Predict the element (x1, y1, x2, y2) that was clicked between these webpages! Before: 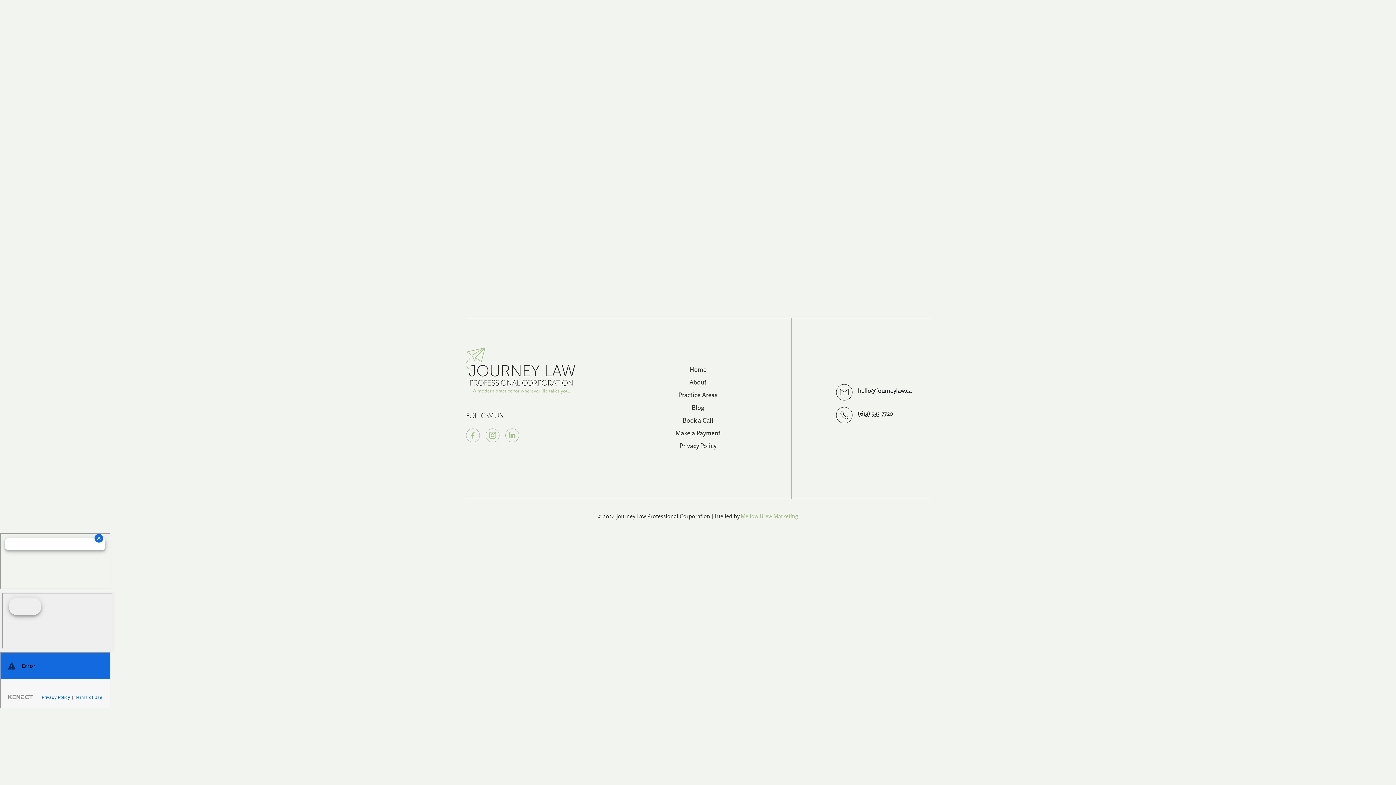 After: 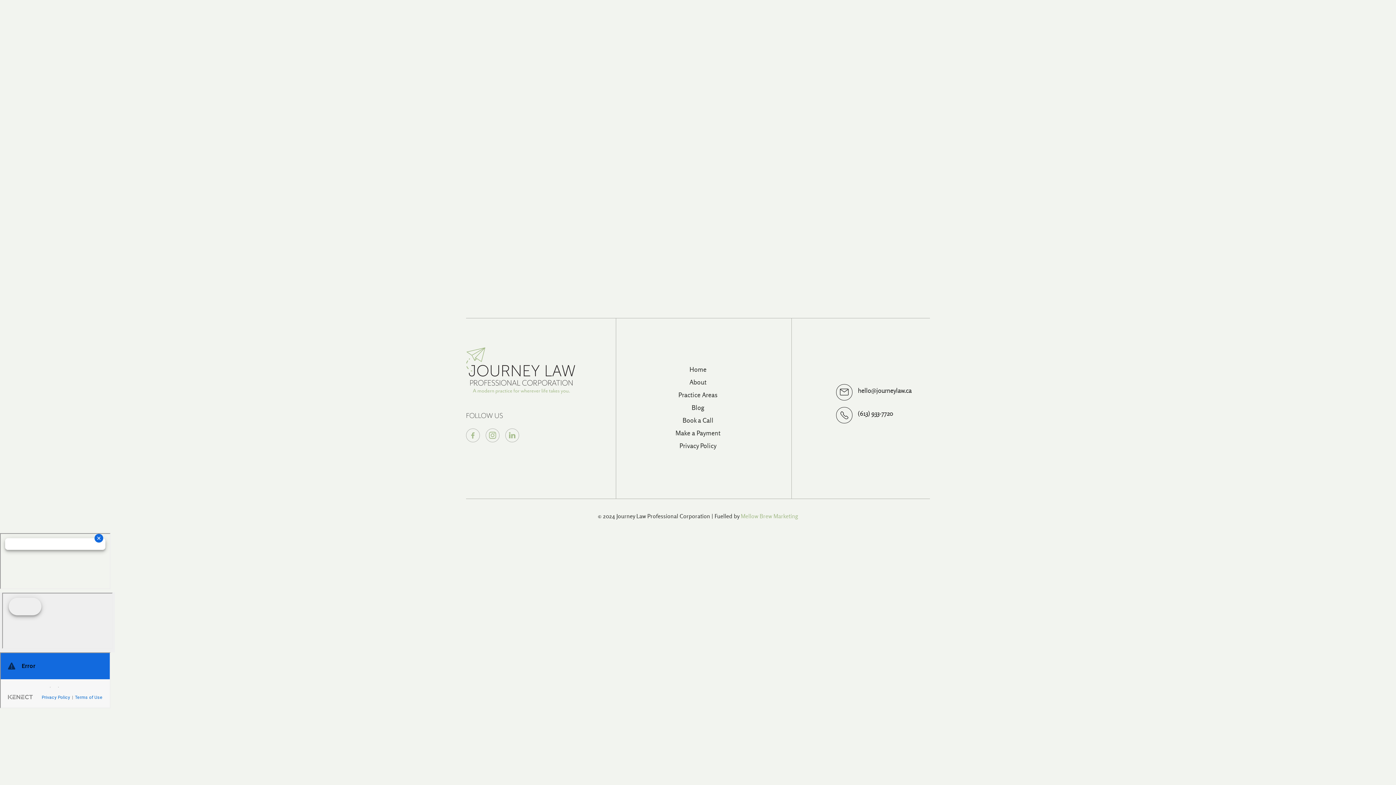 Action: bbox: (0, 592, 114, 652)